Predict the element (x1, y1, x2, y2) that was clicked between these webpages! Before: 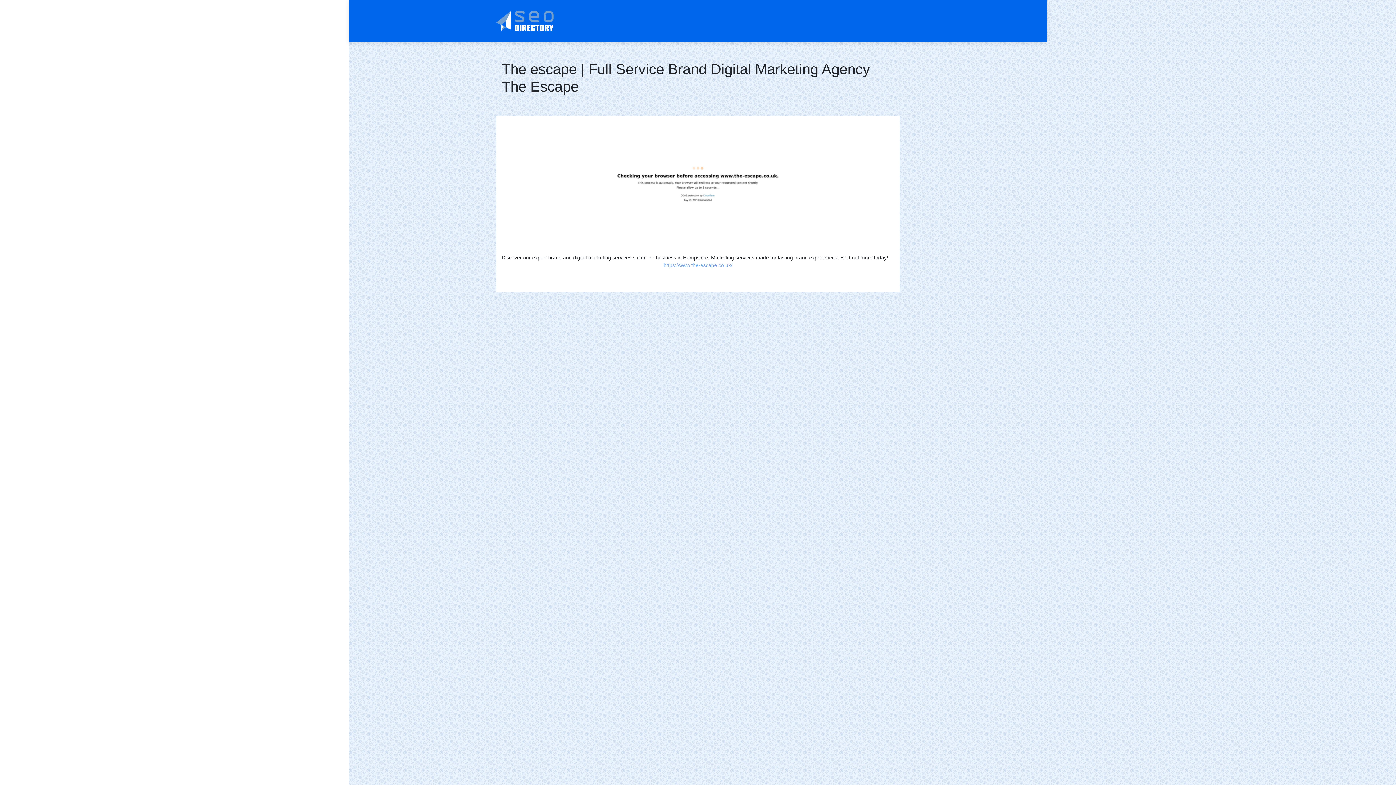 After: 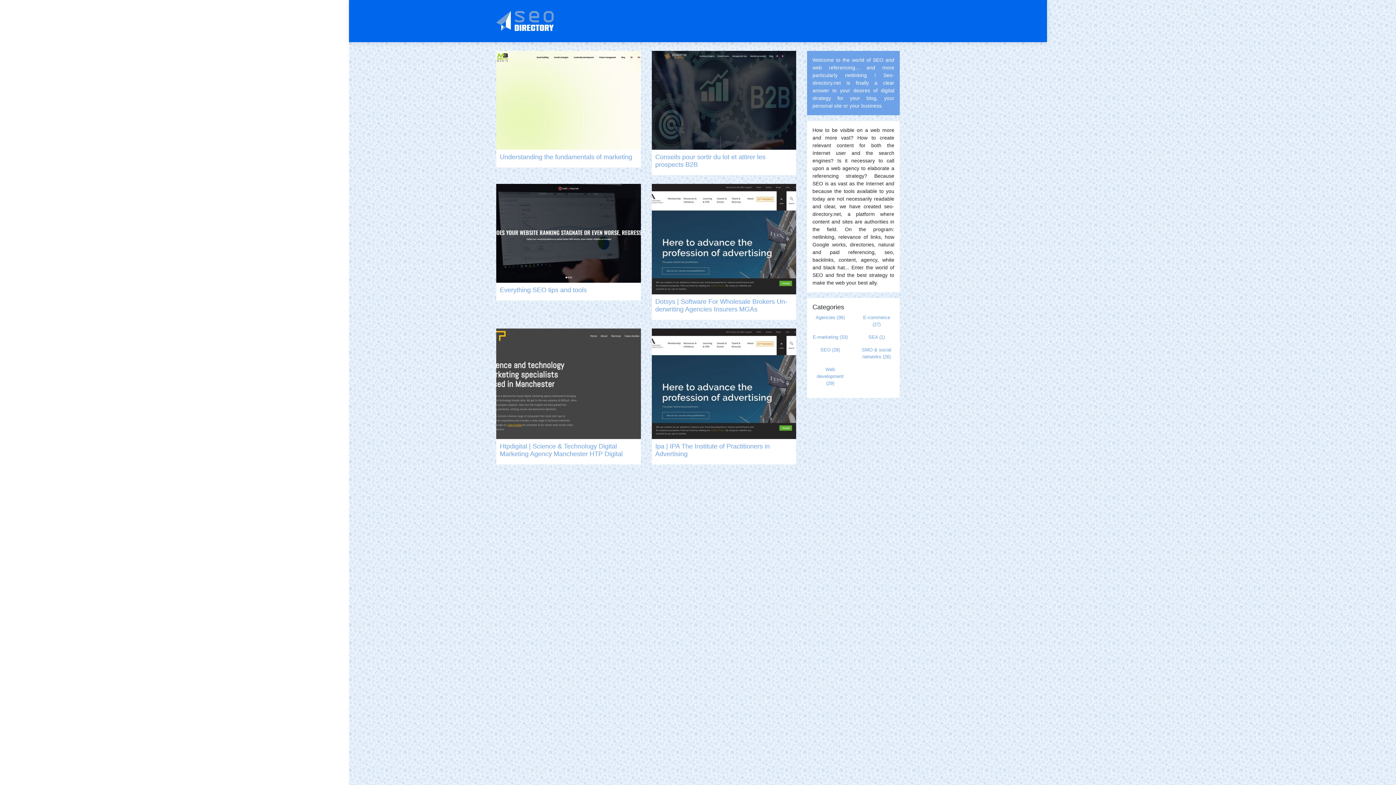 Action: bbox: (496, 10, 569, 32)